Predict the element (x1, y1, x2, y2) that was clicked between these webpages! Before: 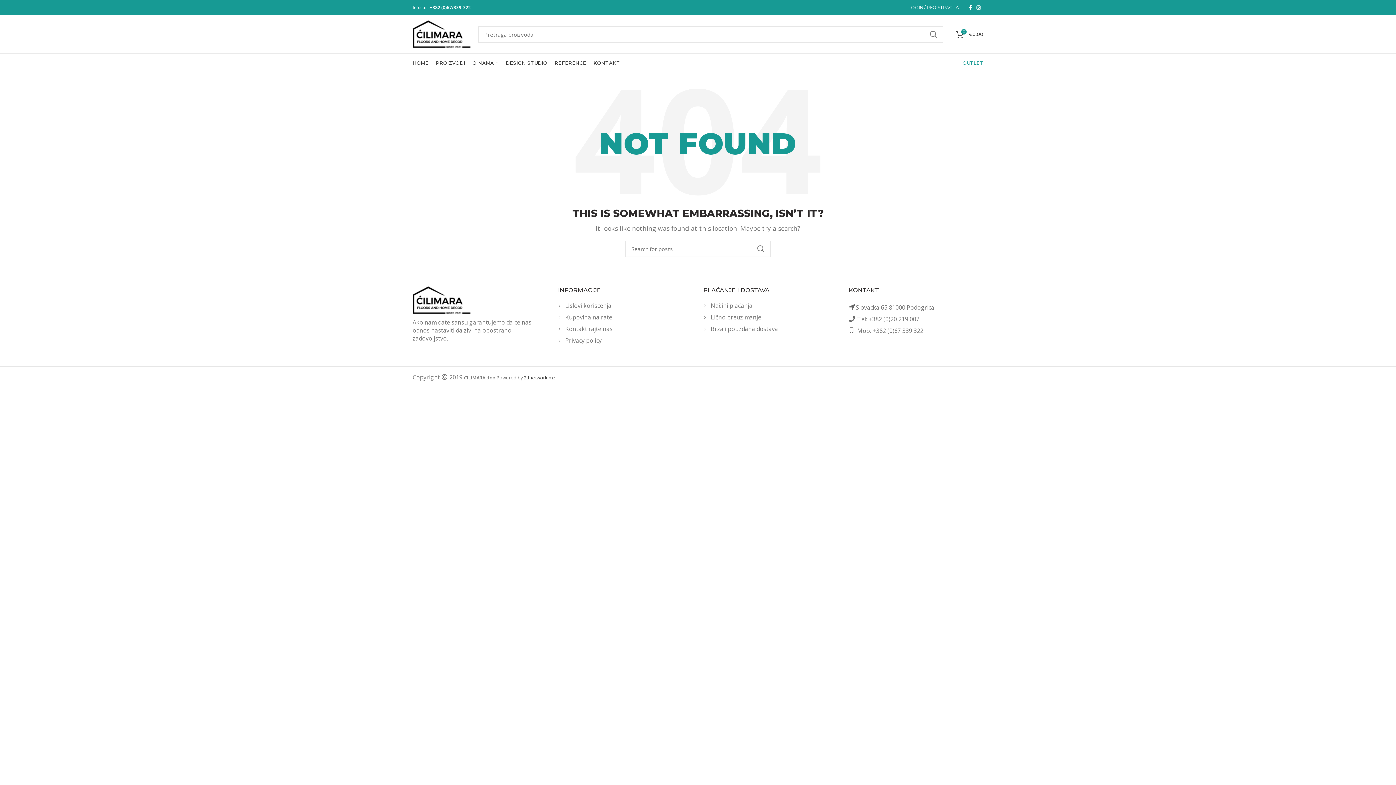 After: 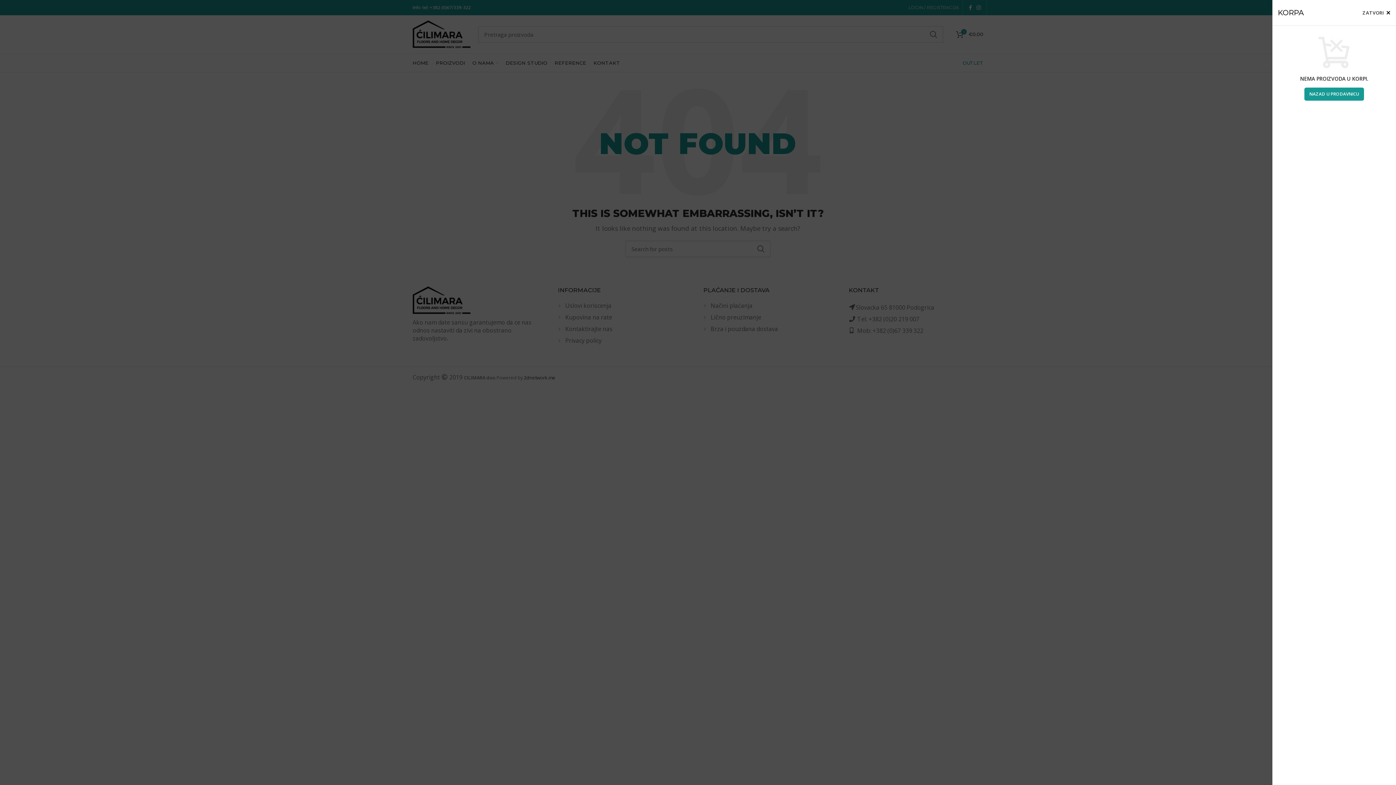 Action: label: 0
€0.00 bbox: (952, 27, 987, 41)